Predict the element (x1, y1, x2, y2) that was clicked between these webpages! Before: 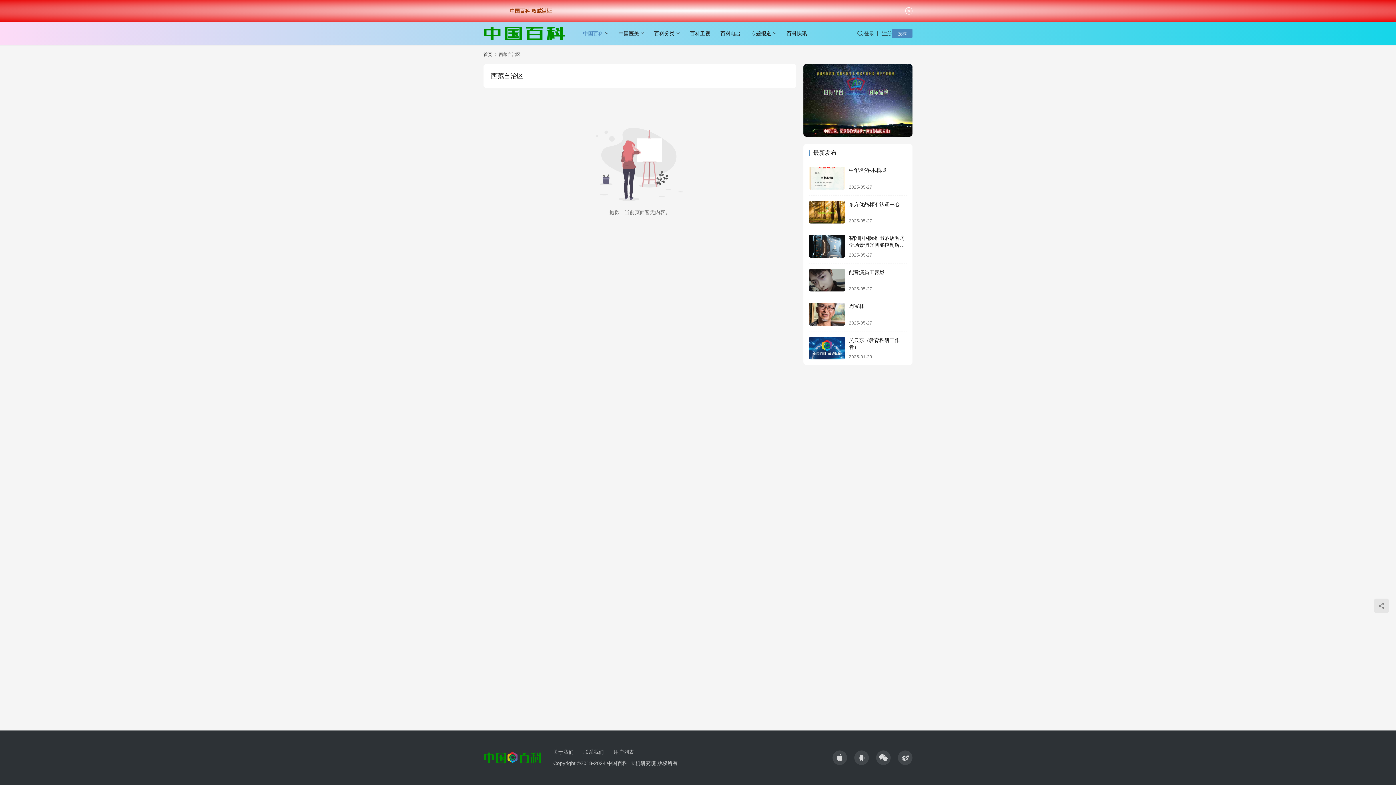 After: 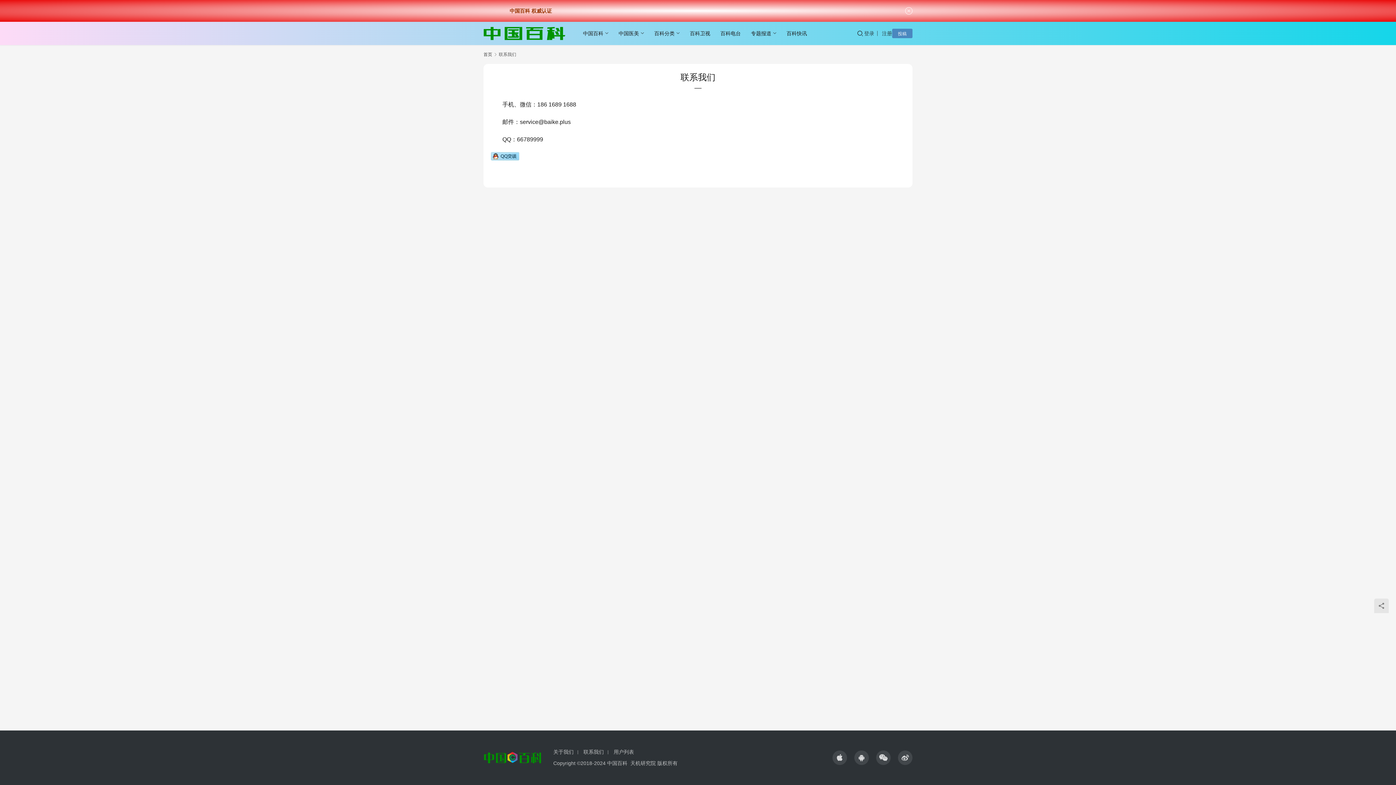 Action: bbox: (583, 749, 607, 755) label: 联系我们